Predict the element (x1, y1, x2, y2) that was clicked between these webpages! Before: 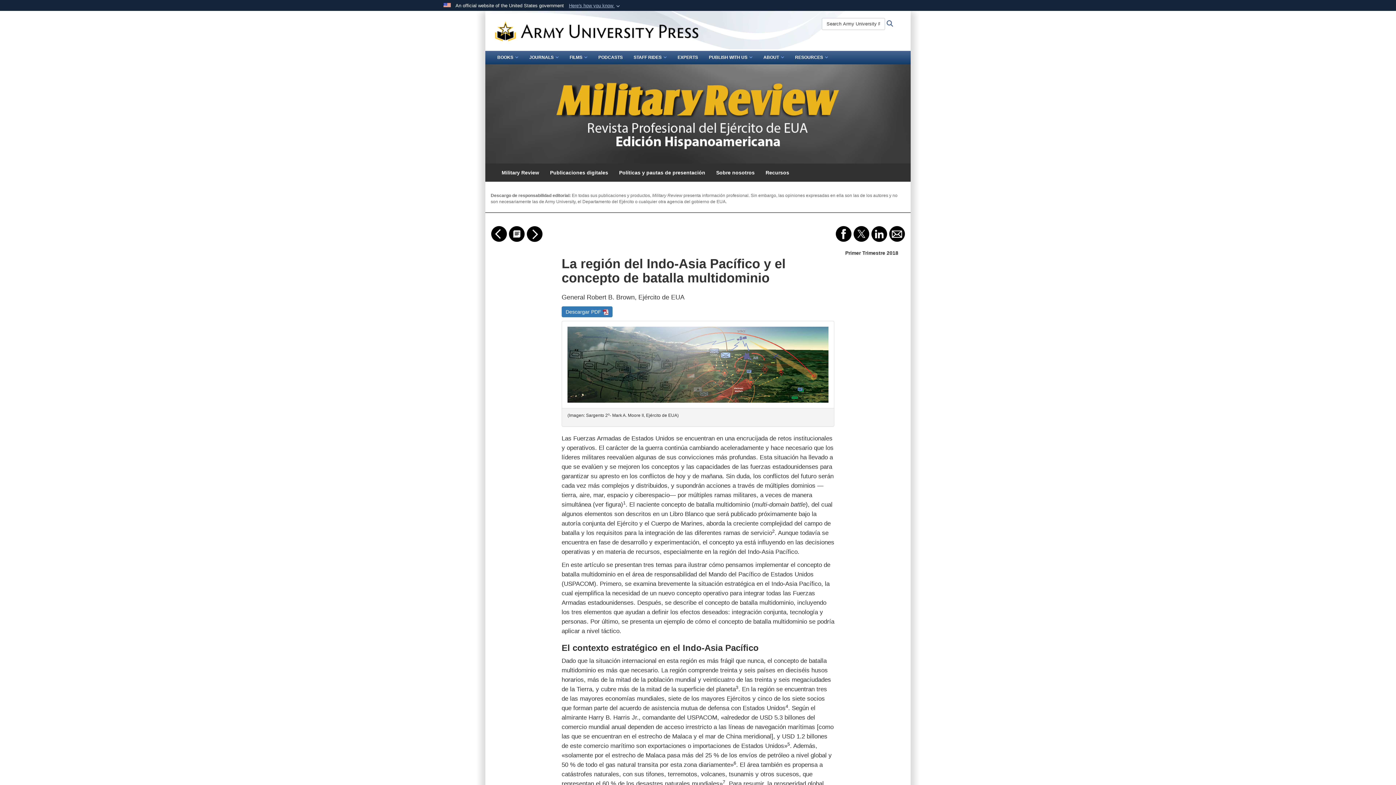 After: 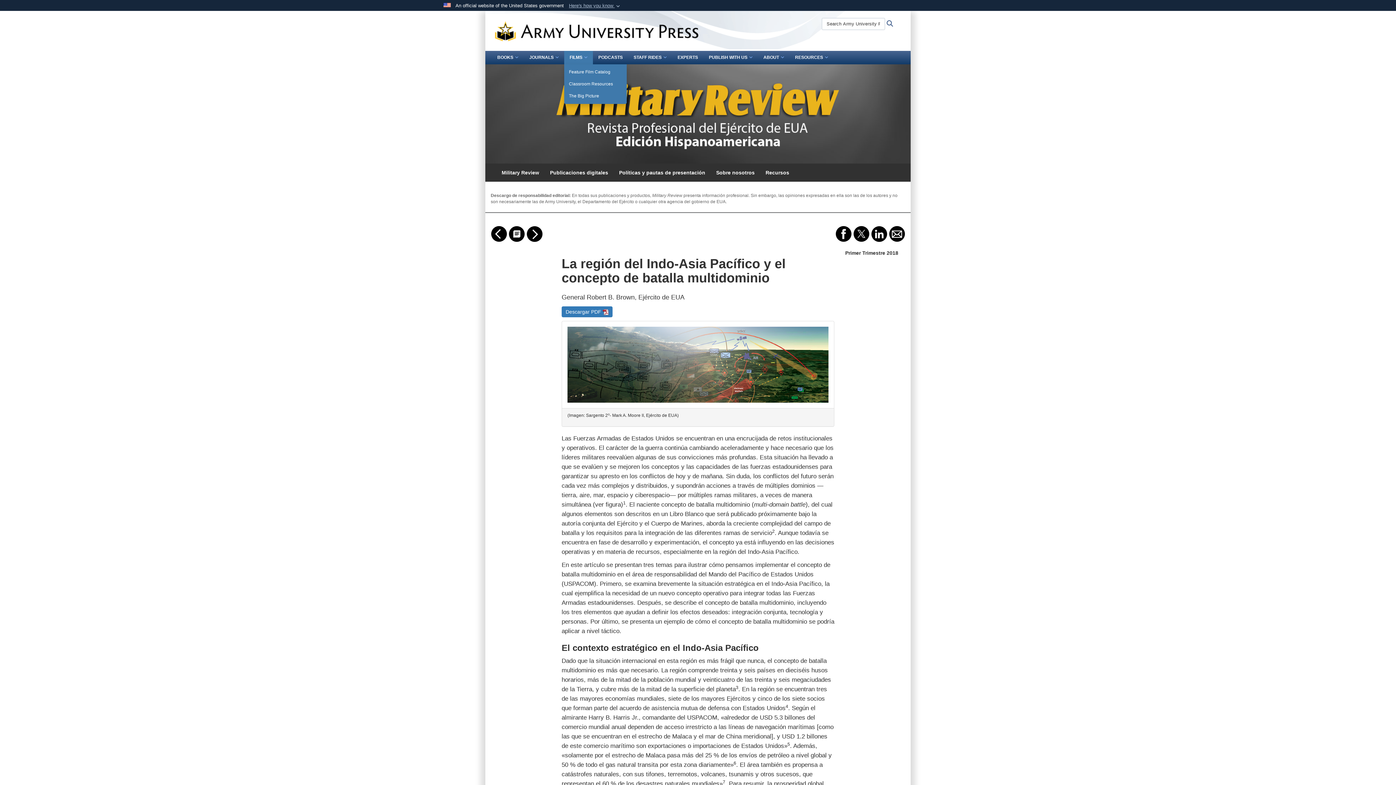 Action: label: FILMS bbox: (564, 50, 593, 64)